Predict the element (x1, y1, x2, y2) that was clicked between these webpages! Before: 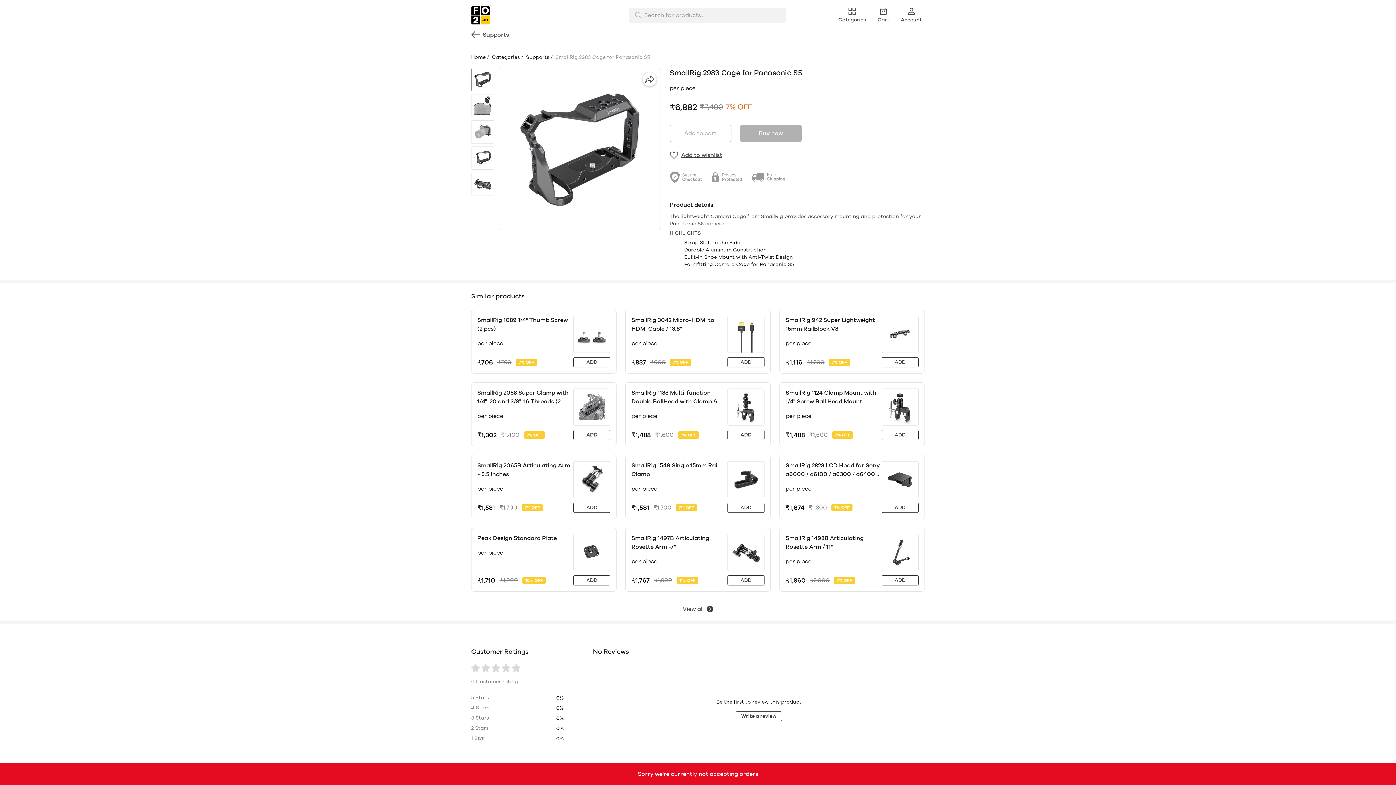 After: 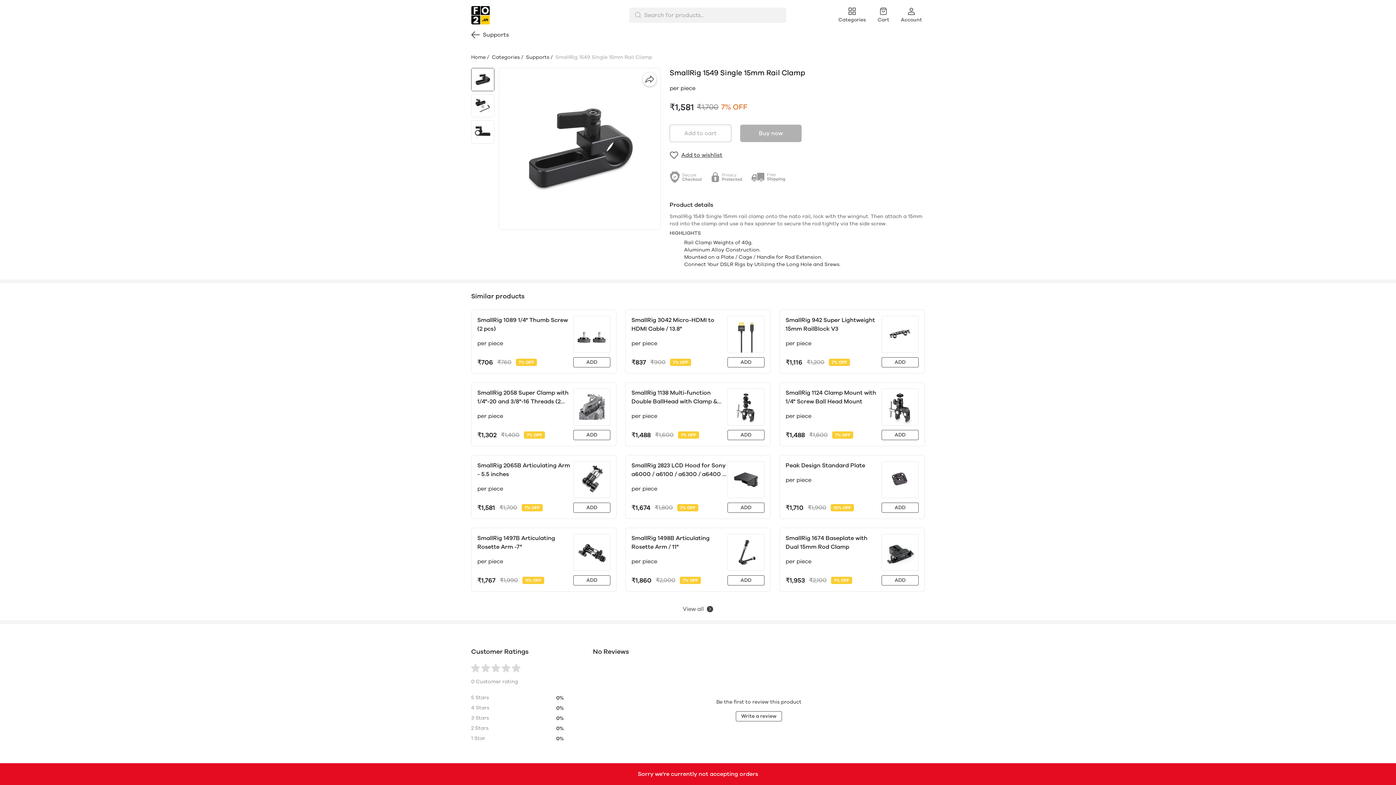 Action: label: SmallRig 1549 Single 15mm Rail Clamp
per piece
₹1,581
₹1,700
7% OFF bbox: (631, 461, 727, 513)